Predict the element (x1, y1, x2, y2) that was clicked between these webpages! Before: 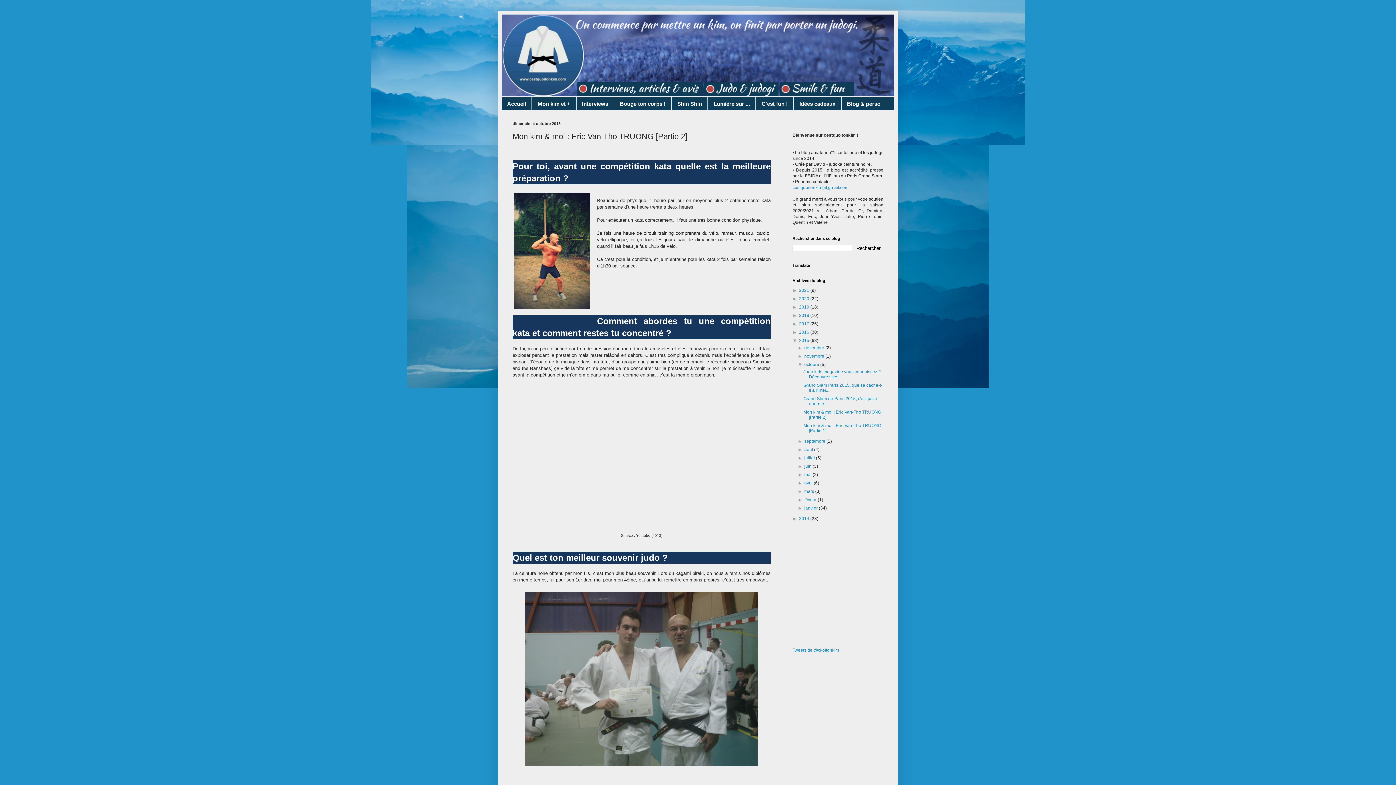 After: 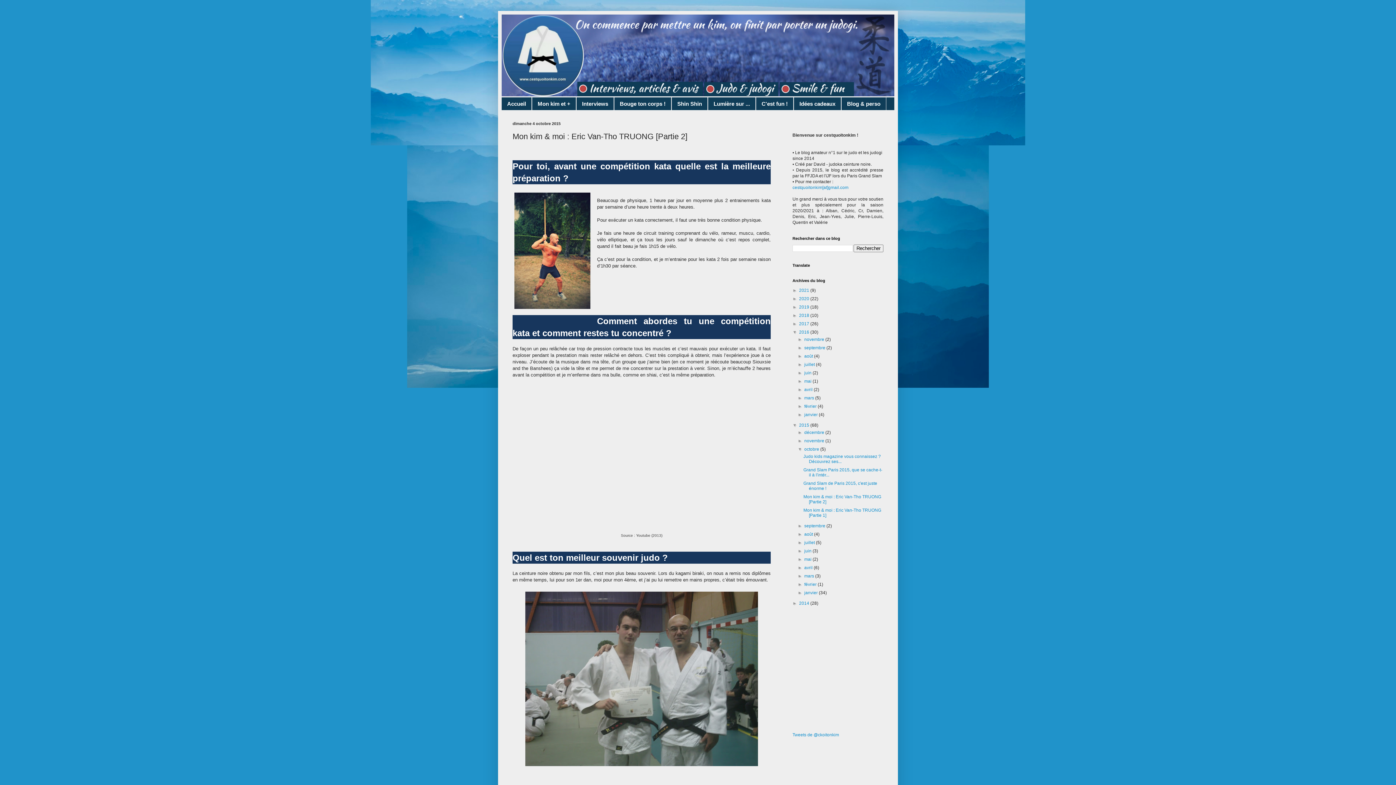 Action: bbox: (792, 329, 799, 334) label: ►  